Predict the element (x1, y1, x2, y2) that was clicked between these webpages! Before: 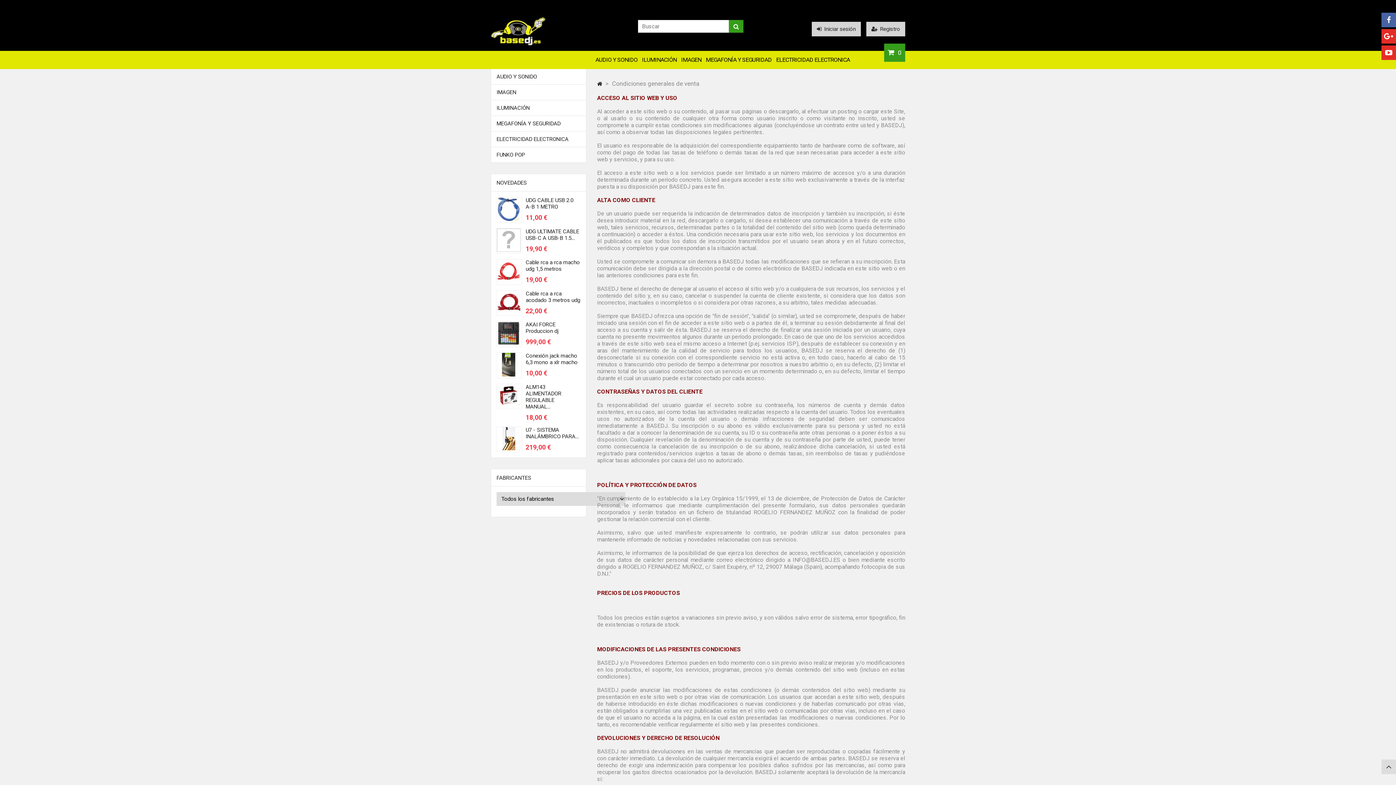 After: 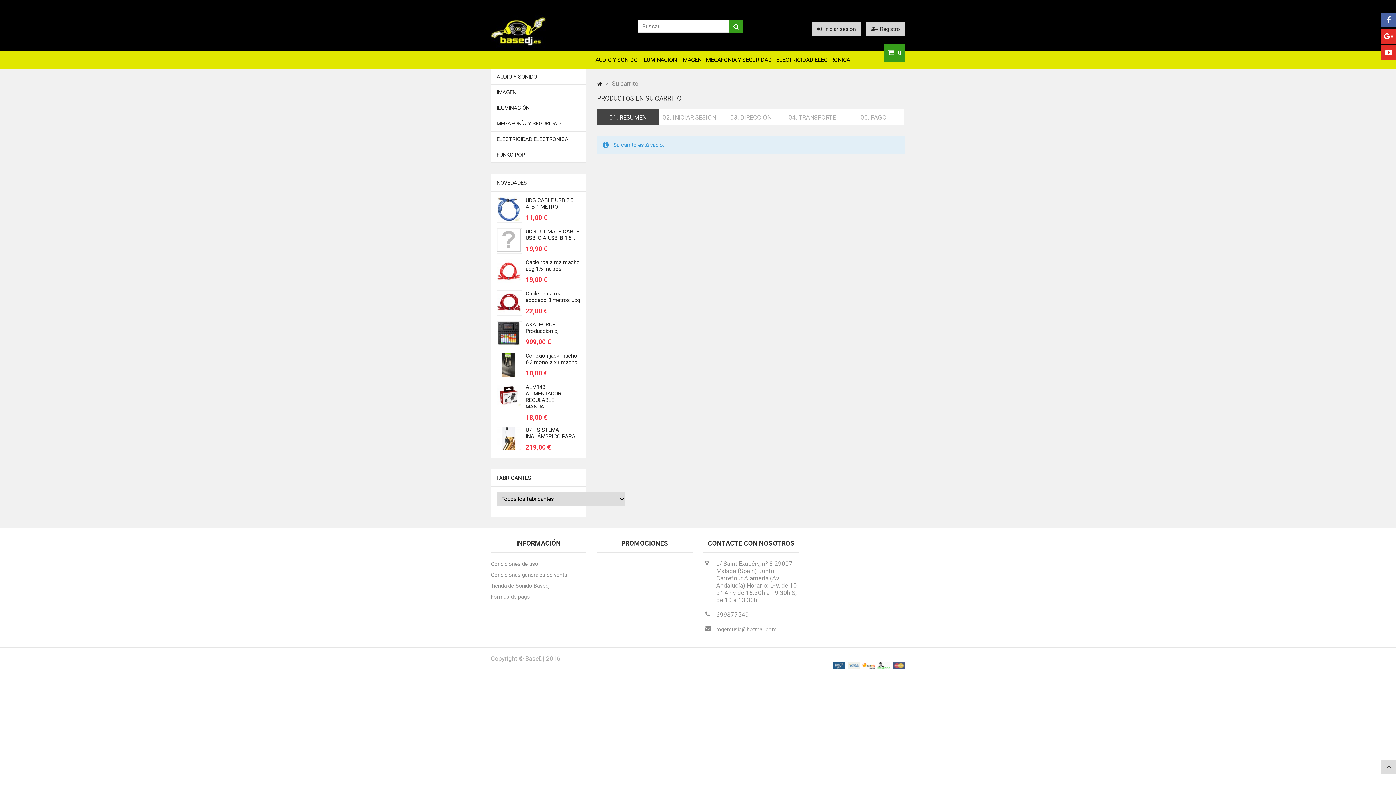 Action: label:  0 bbox: (884, 43, 905, 61)